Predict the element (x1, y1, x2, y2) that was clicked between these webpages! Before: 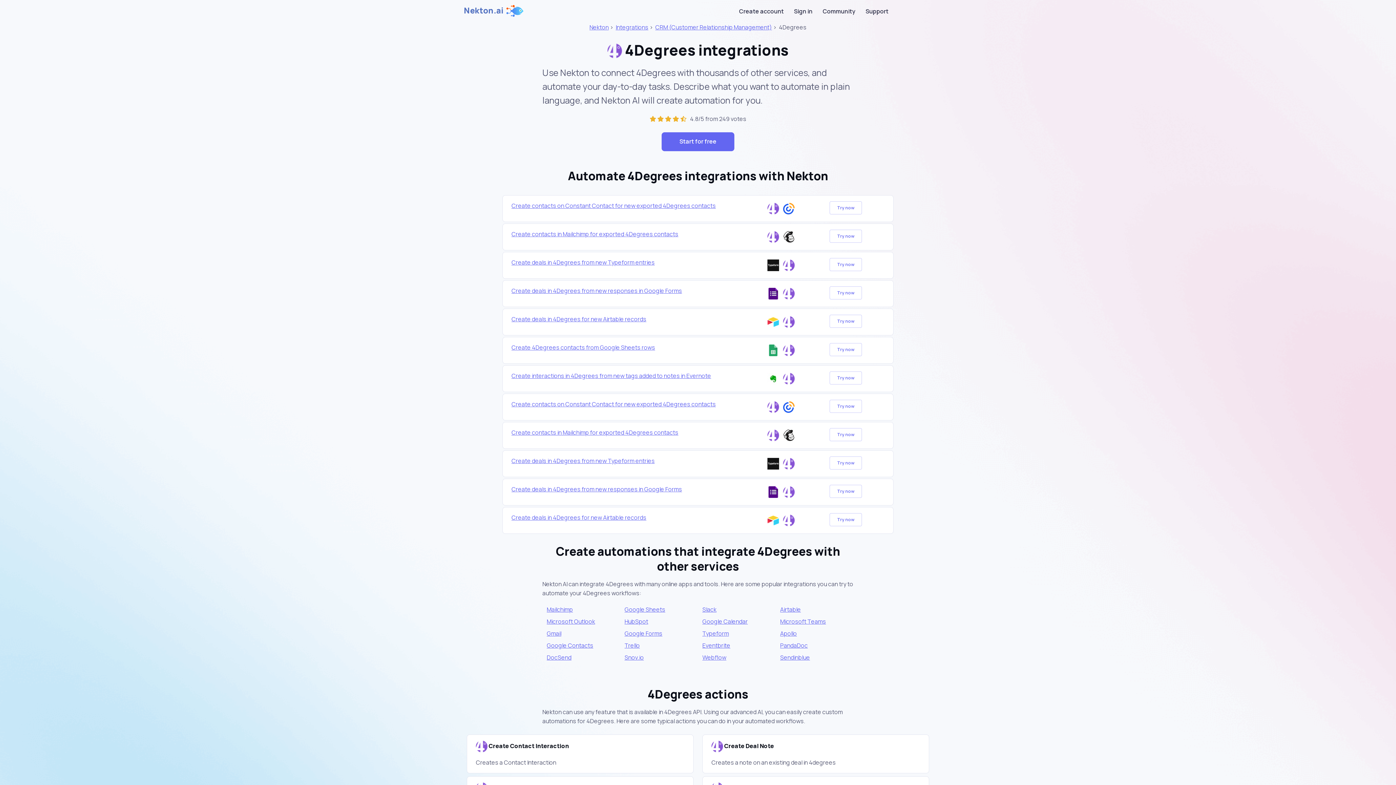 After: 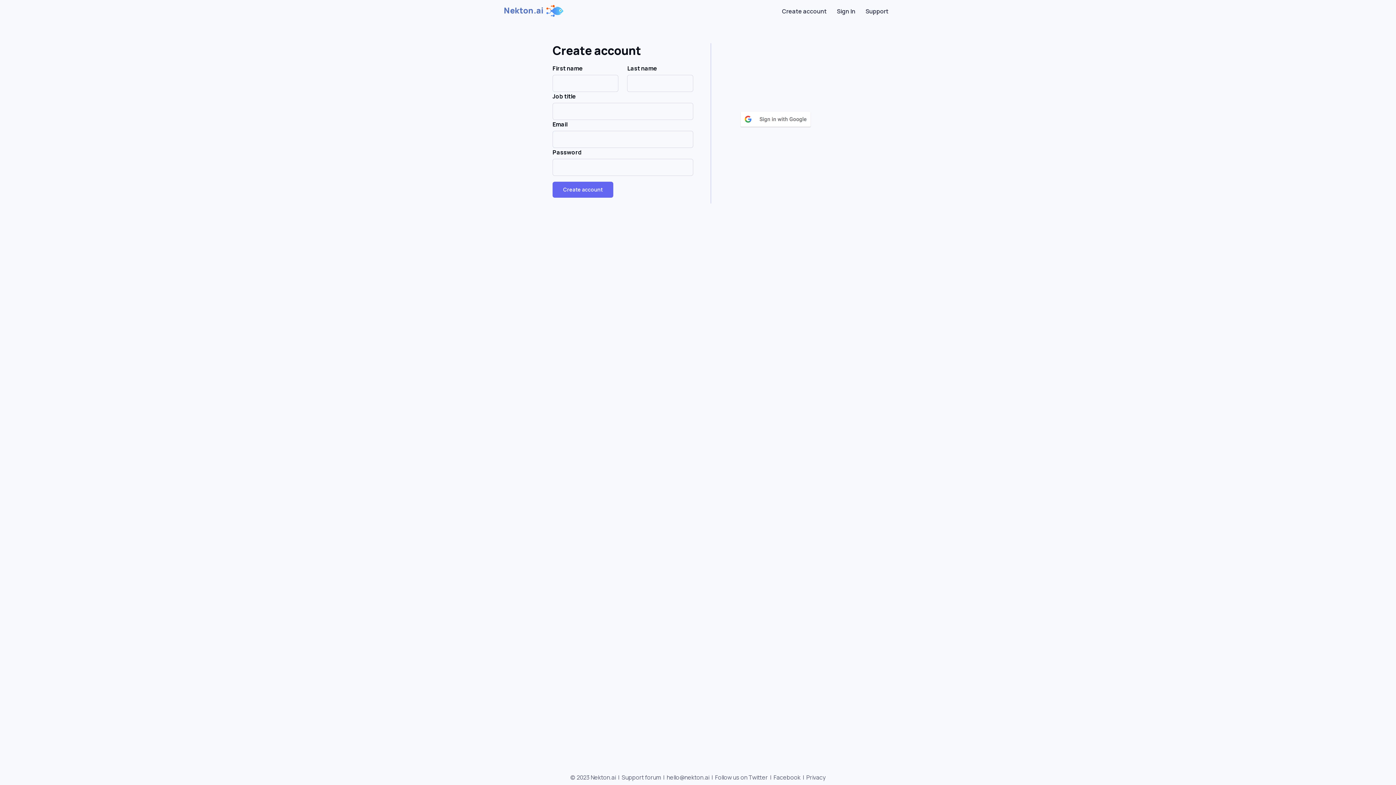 Action: label: Try now bbox: (829, 399, 862, 413)